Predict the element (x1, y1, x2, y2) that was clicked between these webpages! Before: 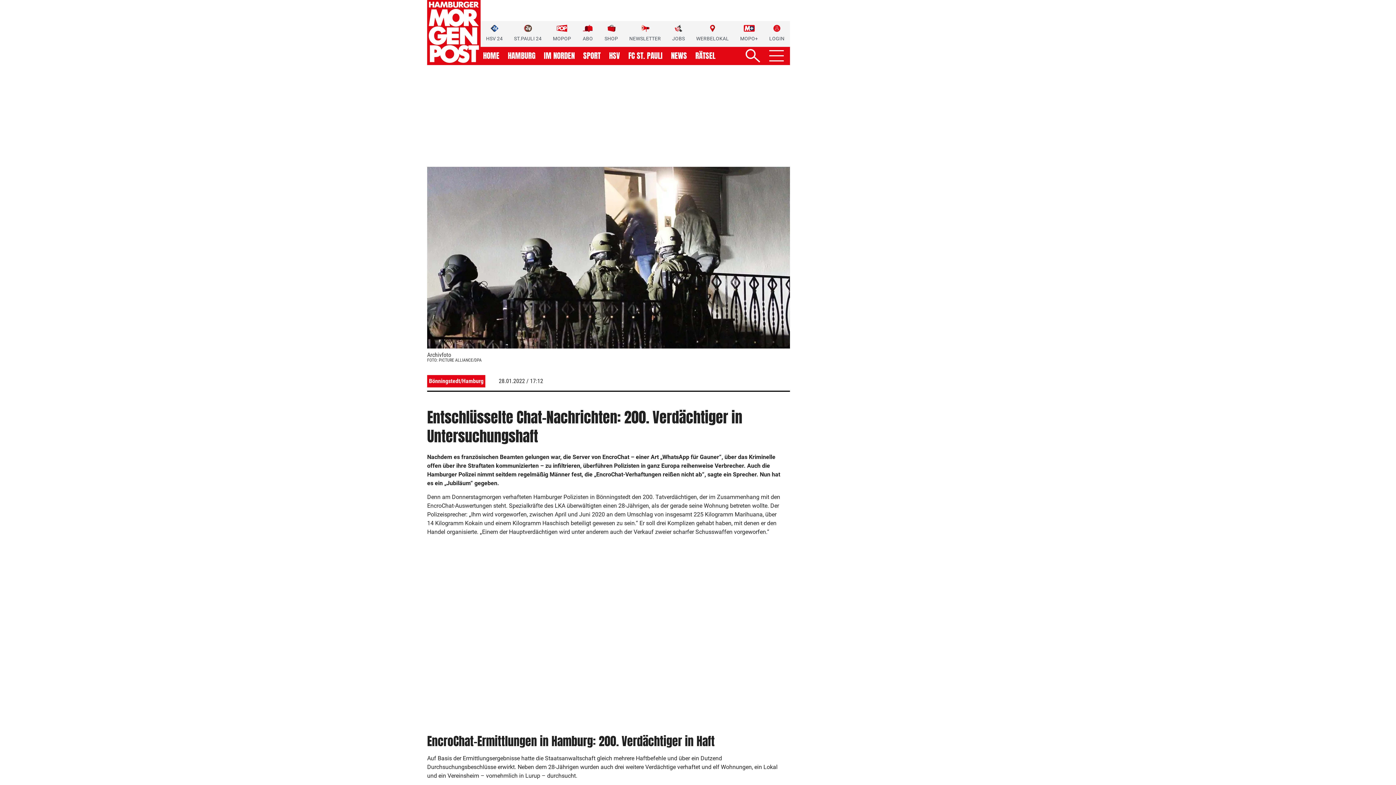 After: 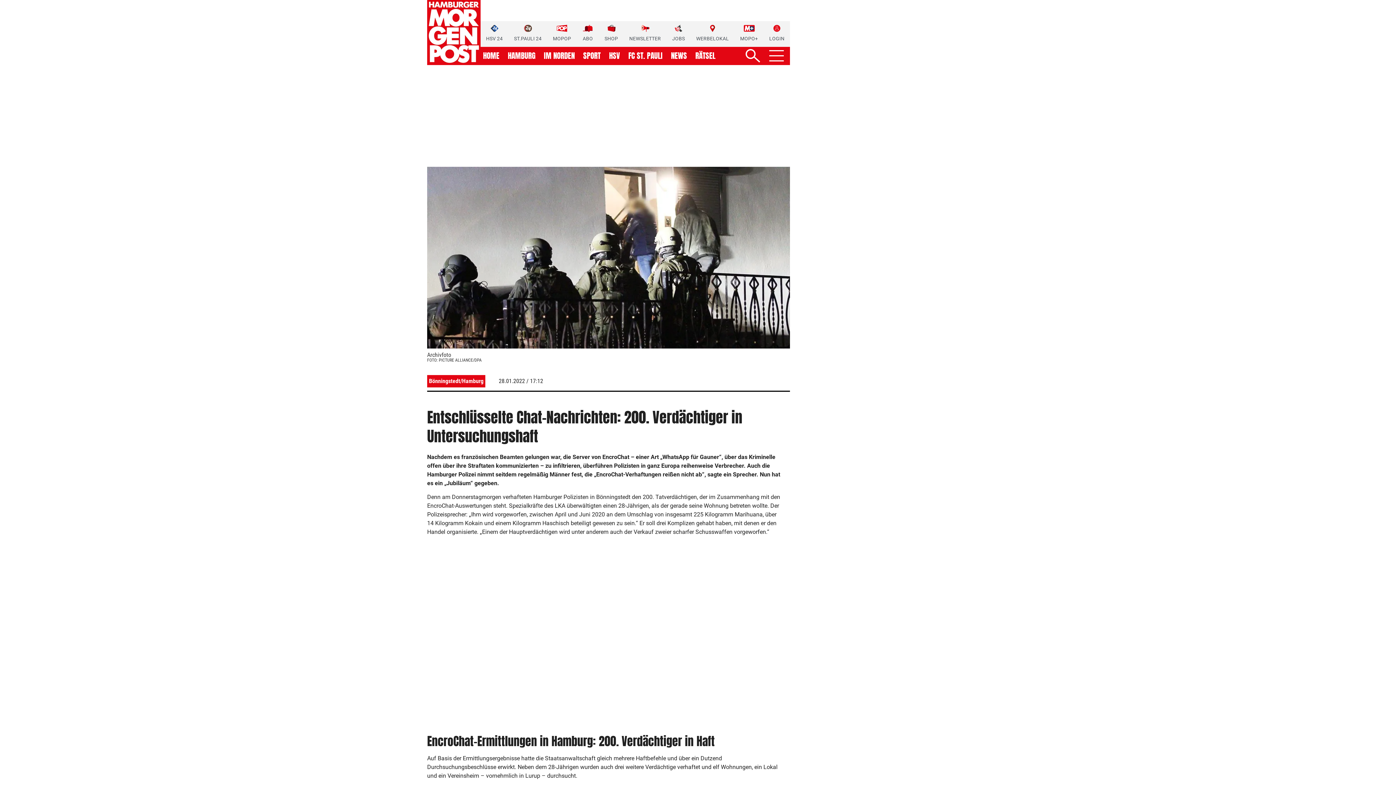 Action: bbox: (486, 24, 502, 42) label: HSV 24